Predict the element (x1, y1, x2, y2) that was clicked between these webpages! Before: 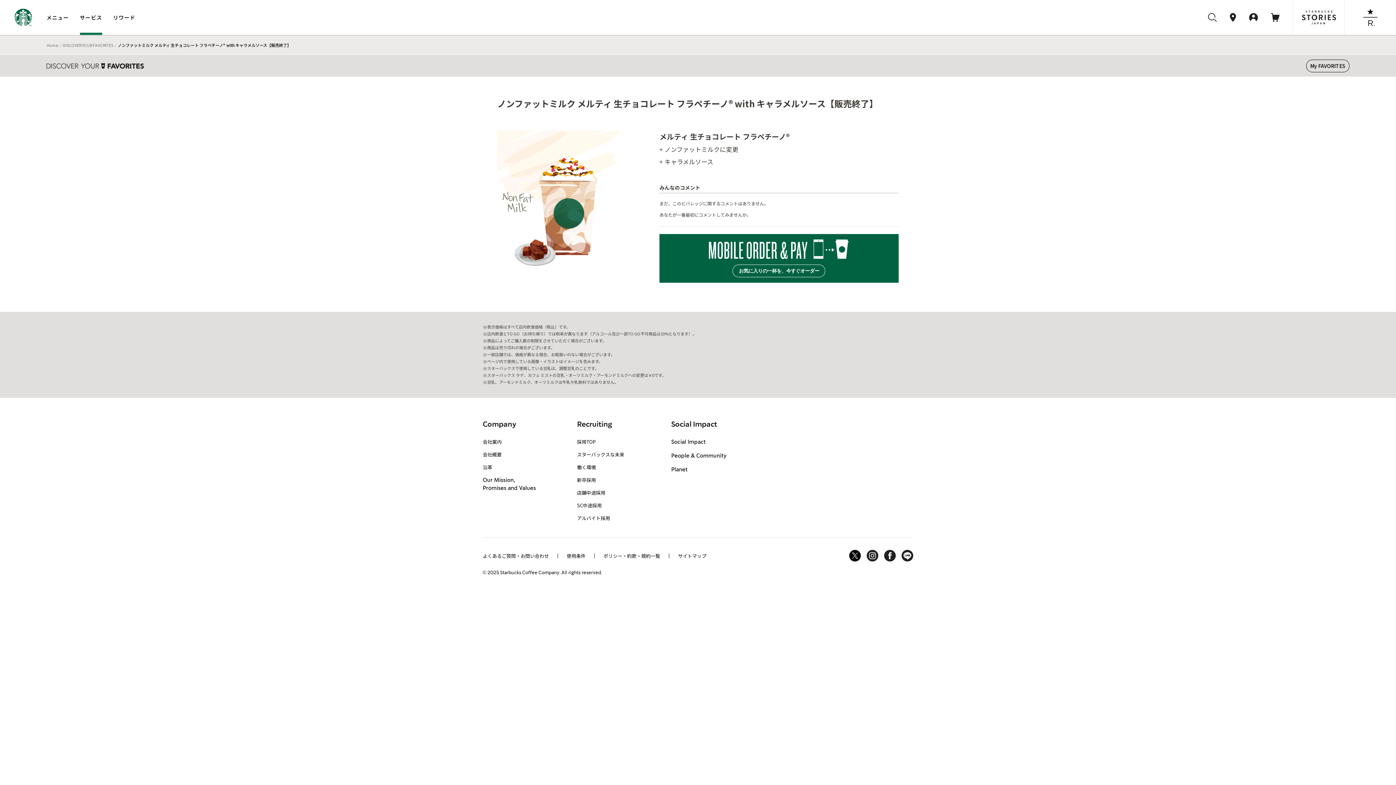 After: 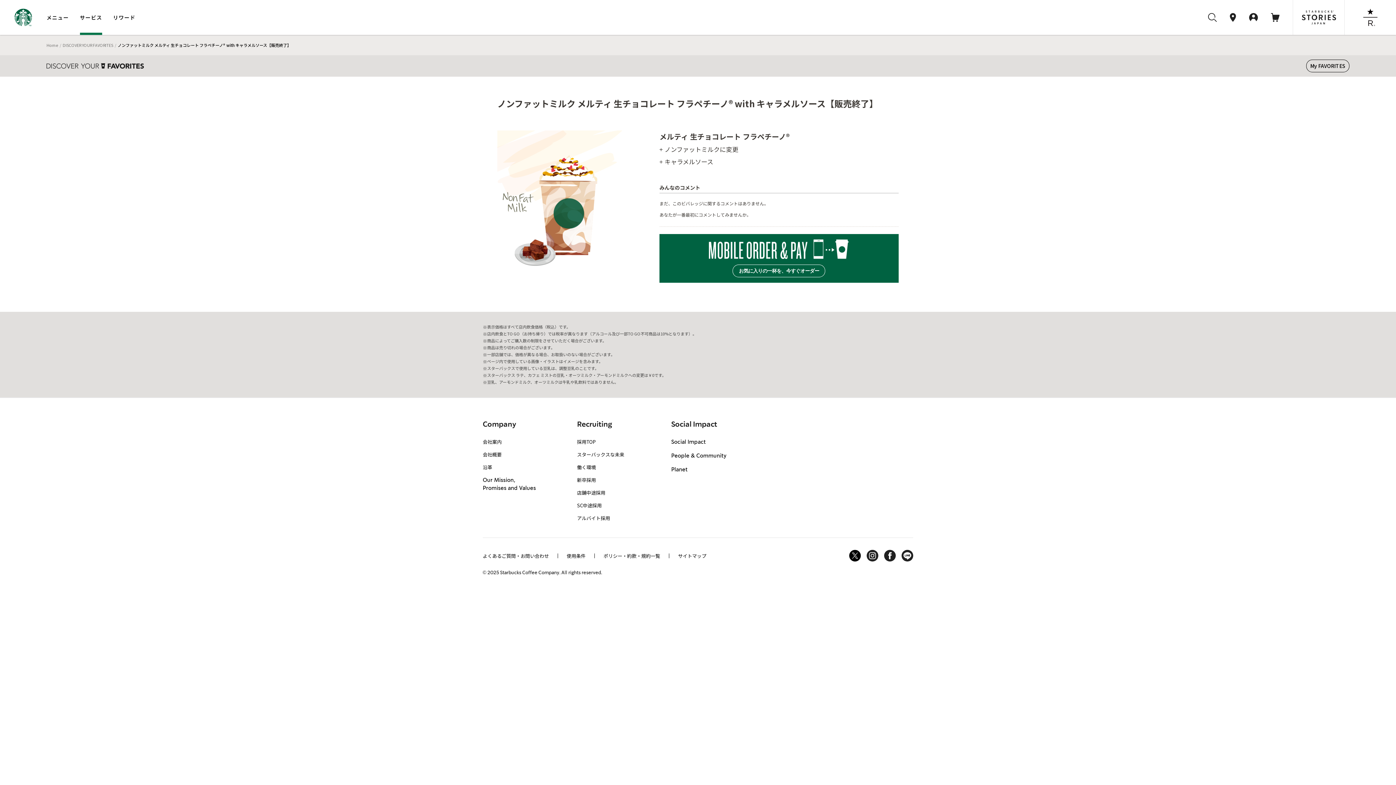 Action: bbox: (901, 550, 913, 557)